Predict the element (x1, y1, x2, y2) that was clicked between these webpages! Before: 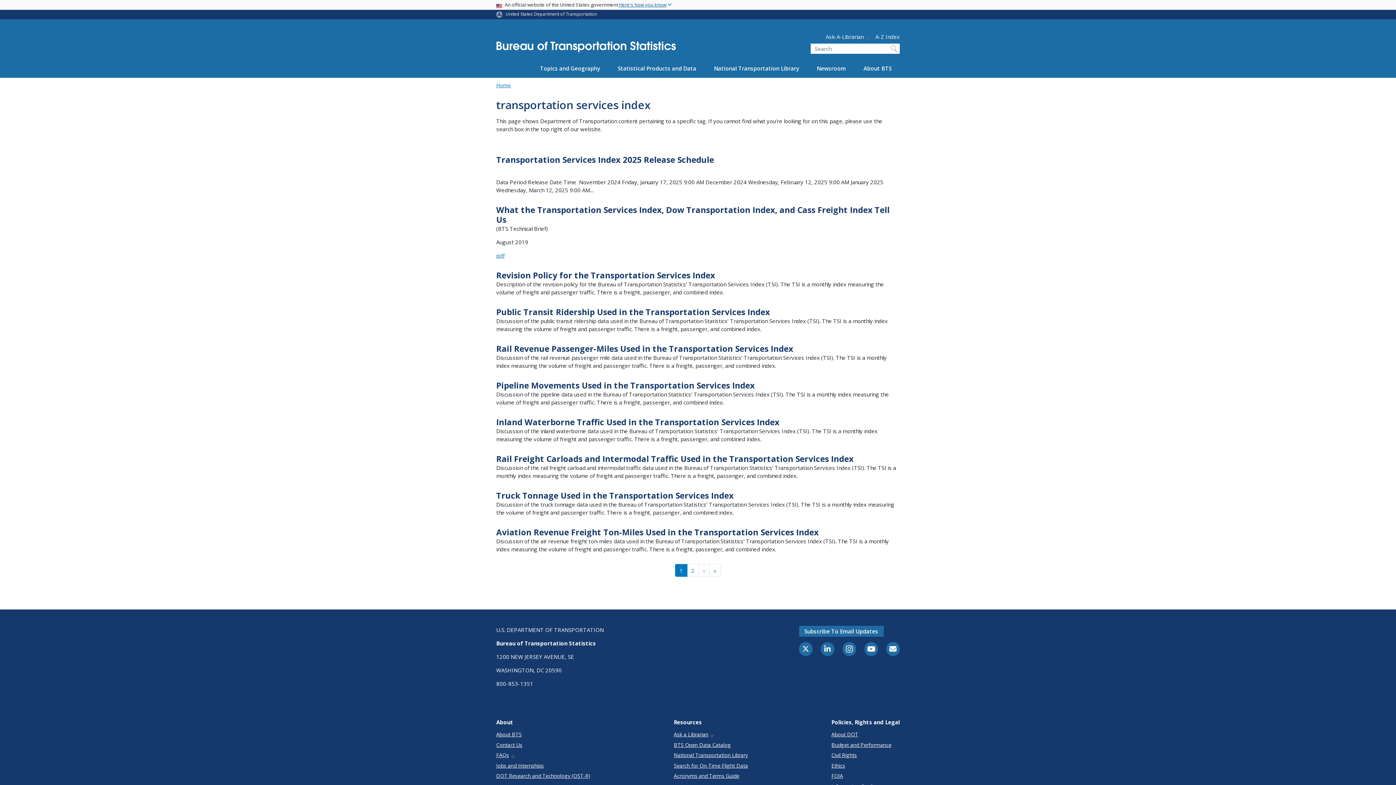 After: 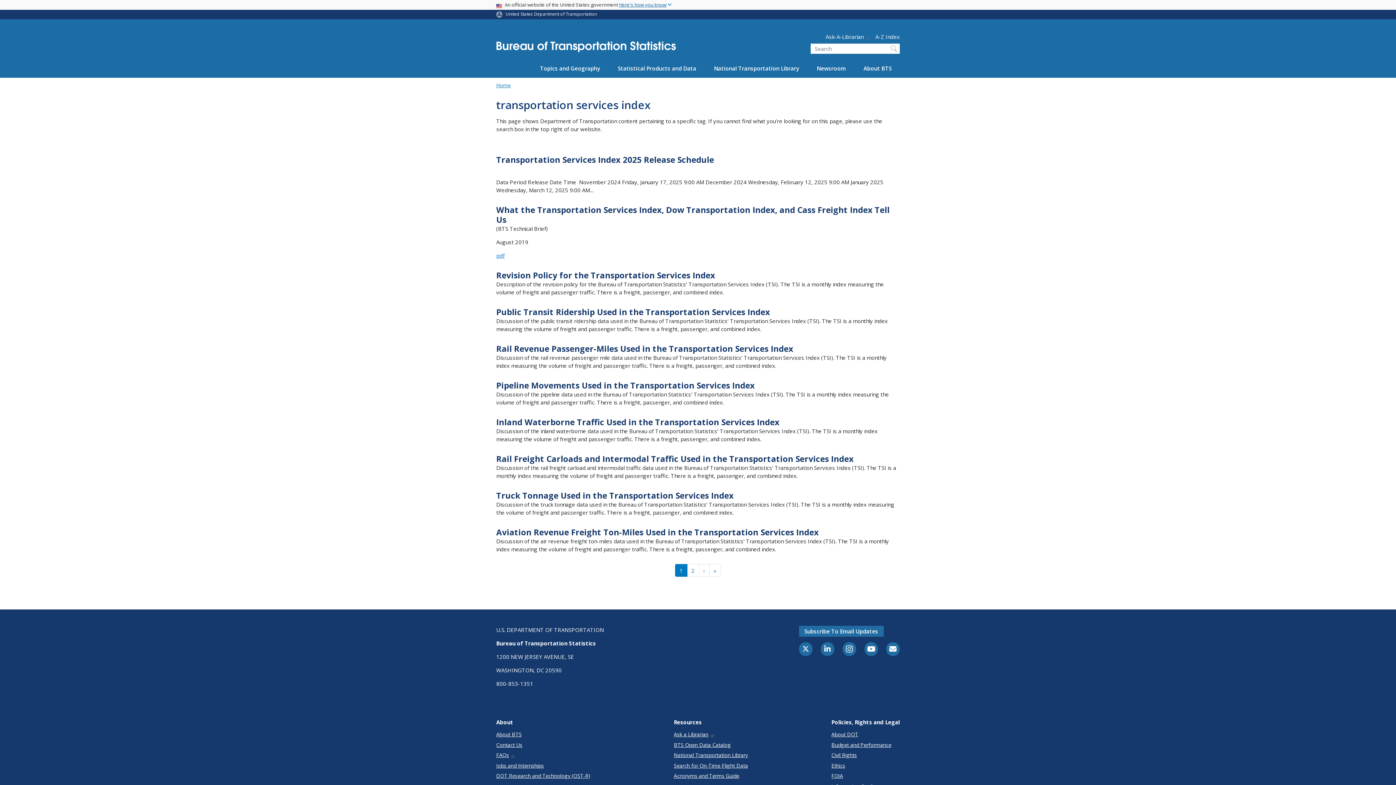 Action: label: Subscribe to transportation services index bbox: (490, 141, 499, 149)